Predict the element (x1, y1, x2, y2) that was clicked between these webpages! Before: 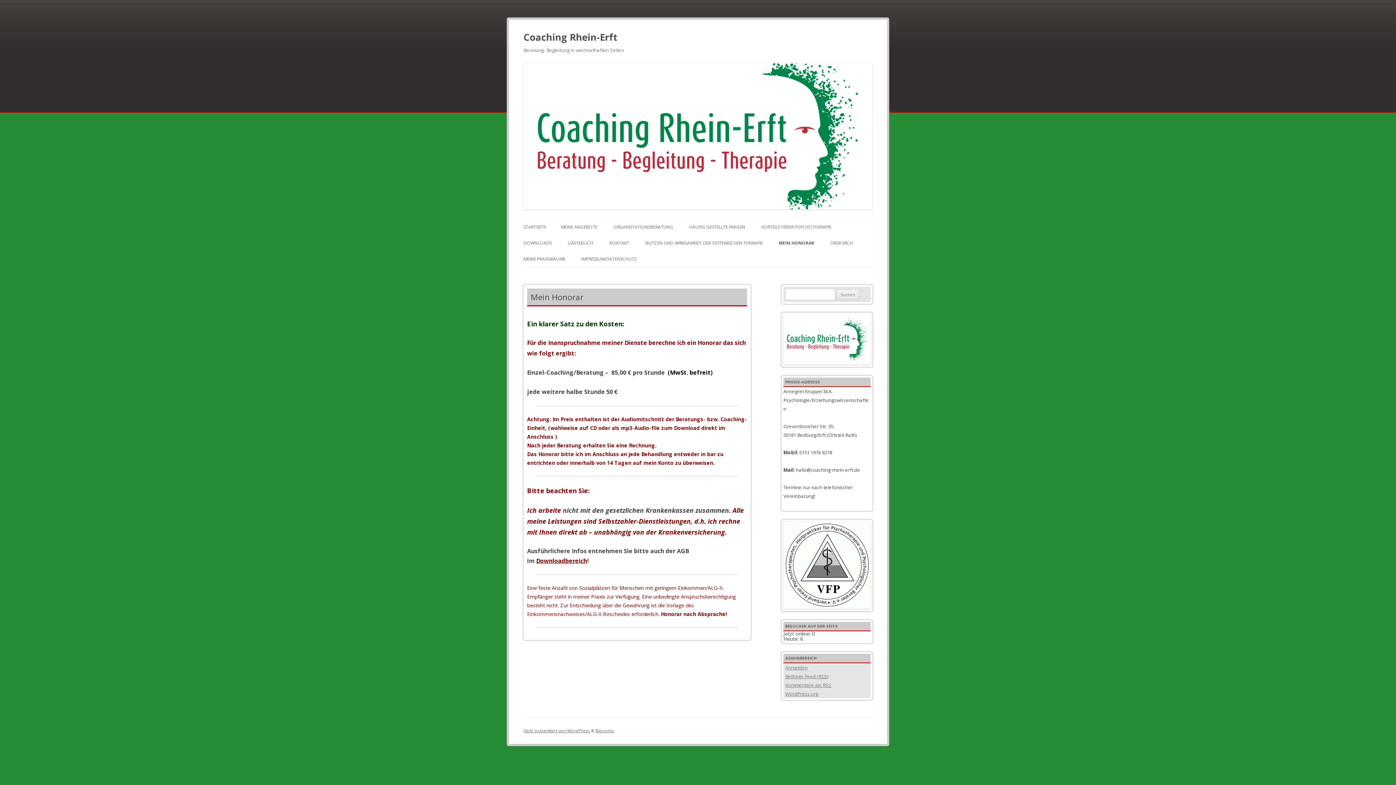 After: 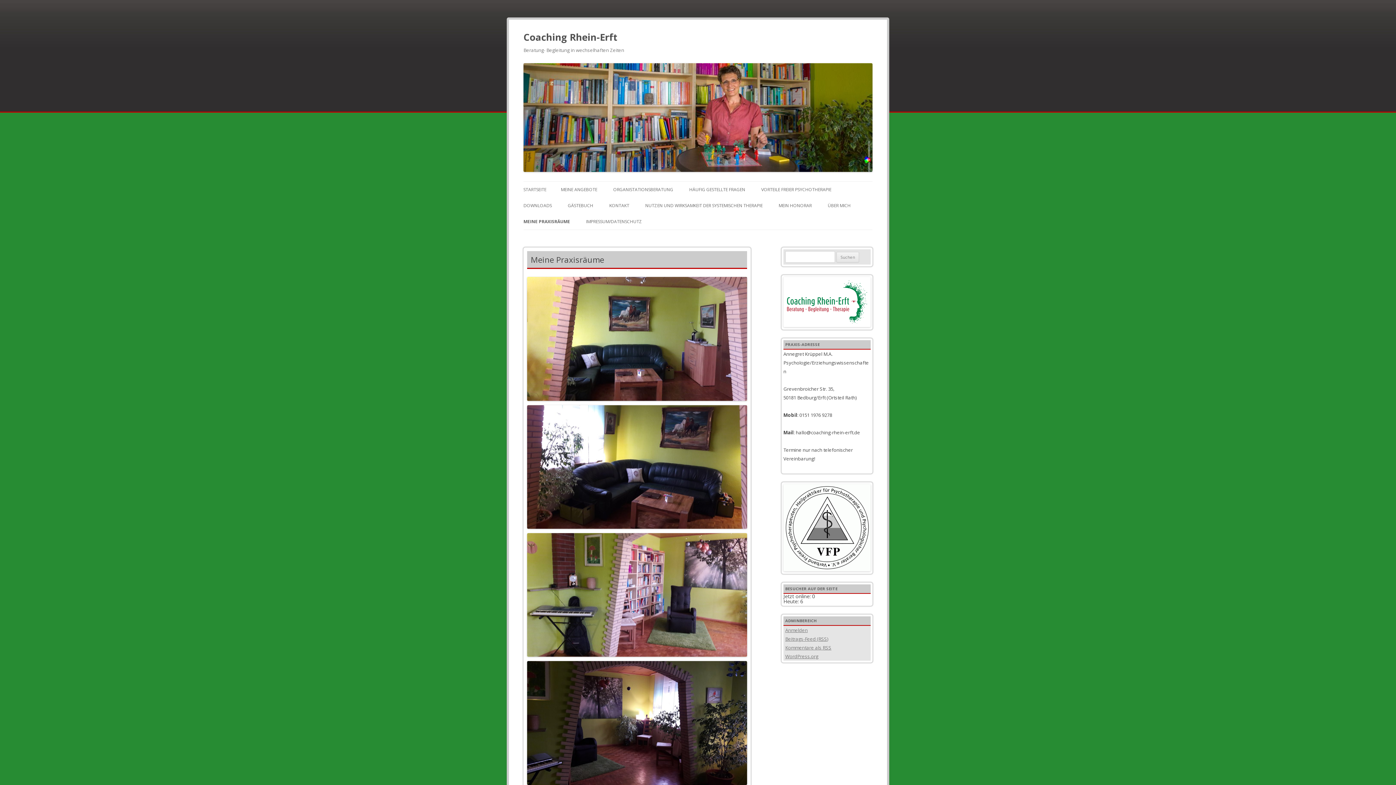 Action: bbox: (523, 251, 565, 267) label: MEINE PRAXISRÄUME